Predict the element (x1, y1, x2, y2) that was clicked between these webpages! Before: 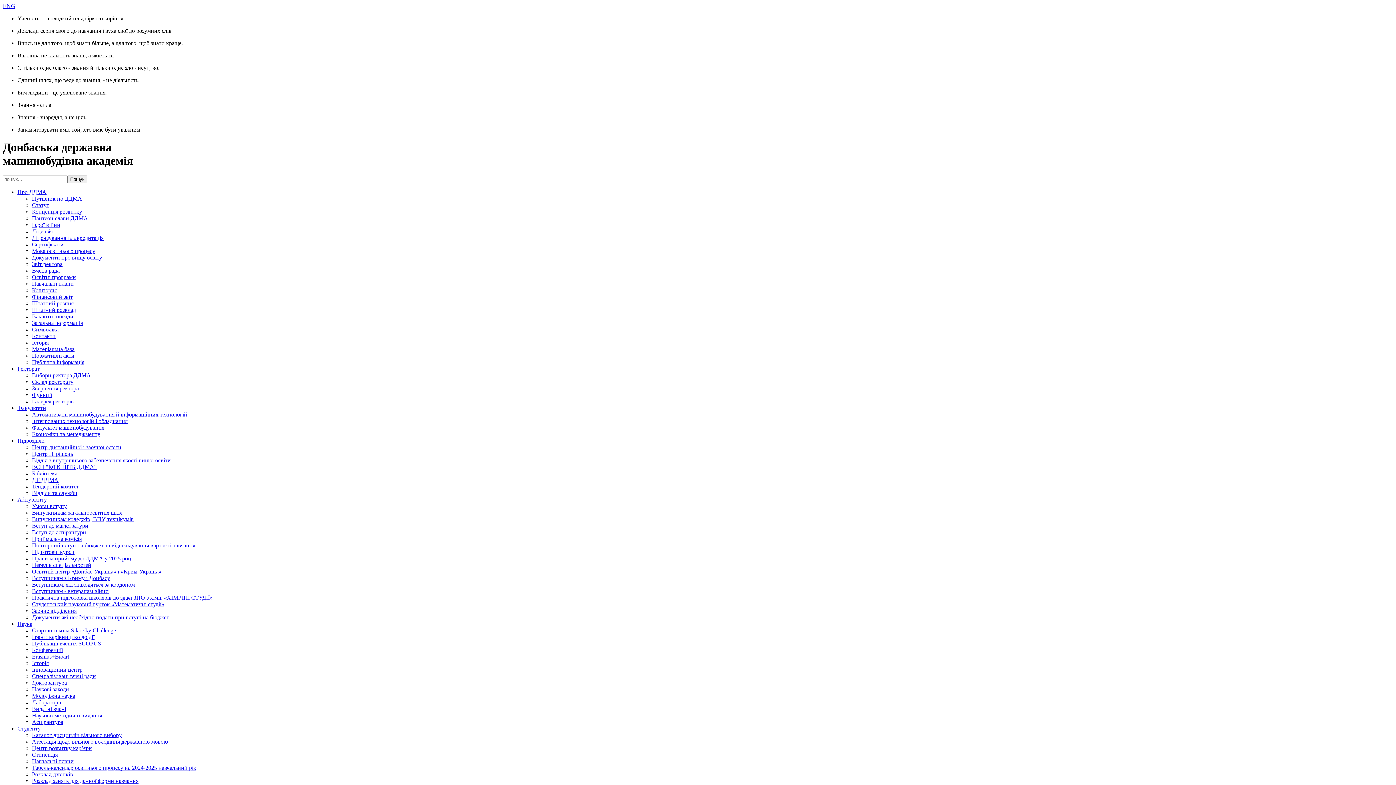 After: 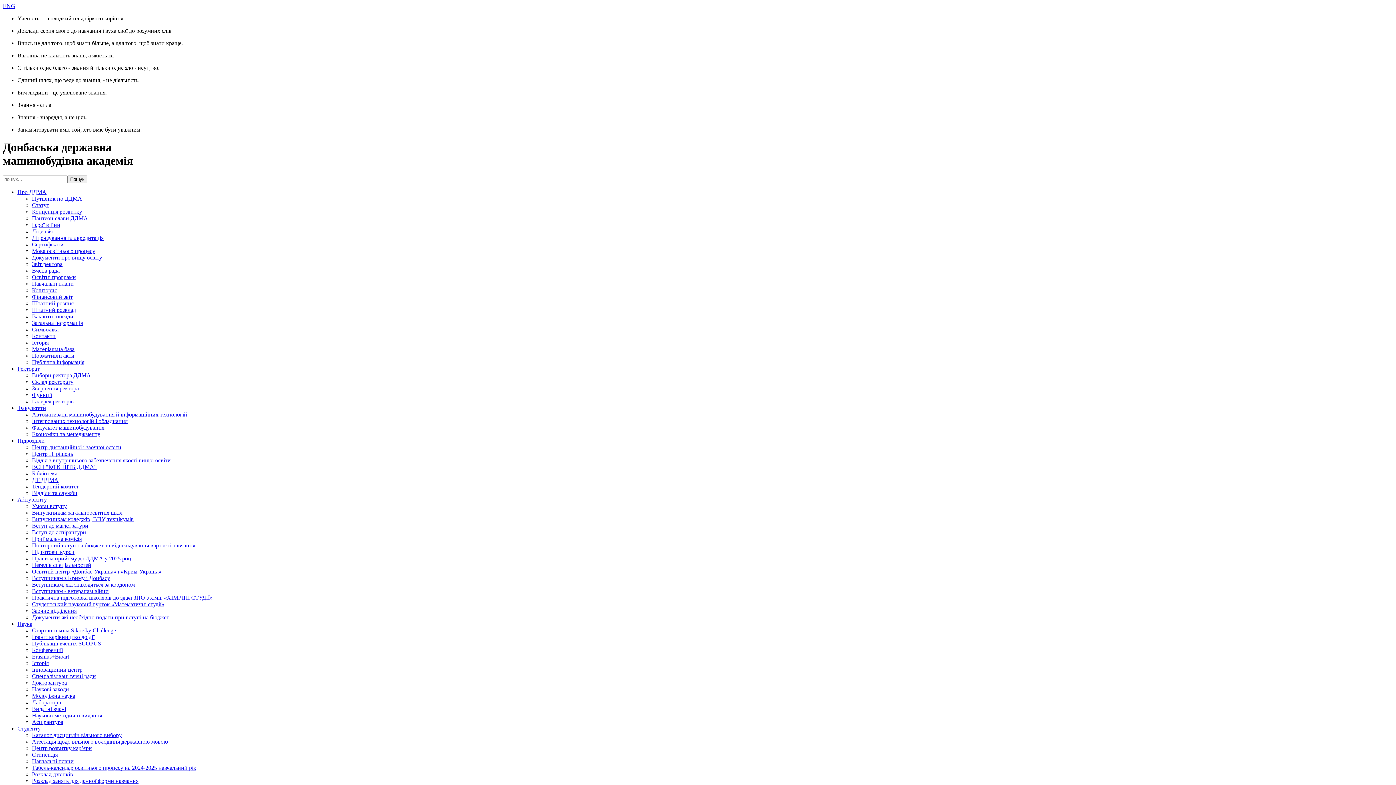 Action: label: Вступ до магістратури bbox: (32, 522, 88, 529)